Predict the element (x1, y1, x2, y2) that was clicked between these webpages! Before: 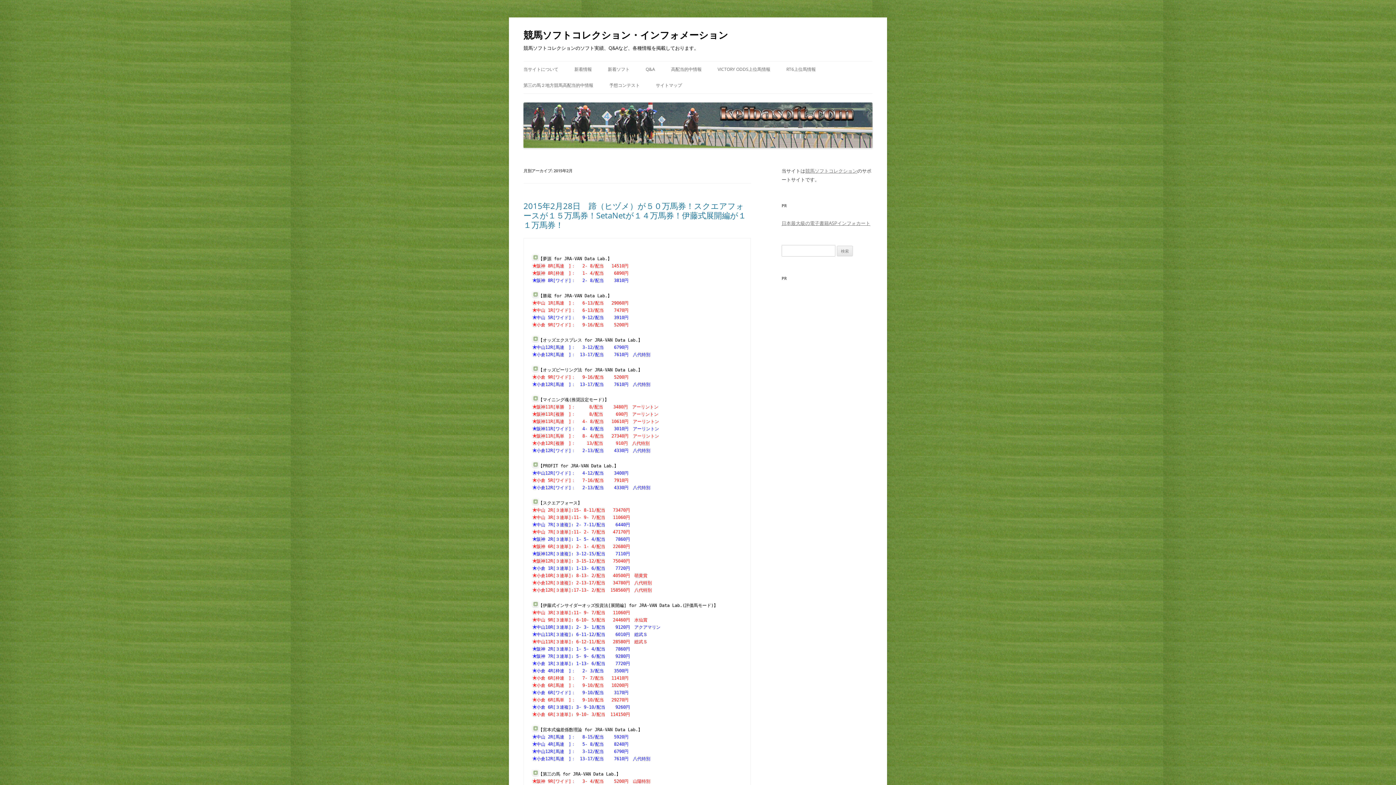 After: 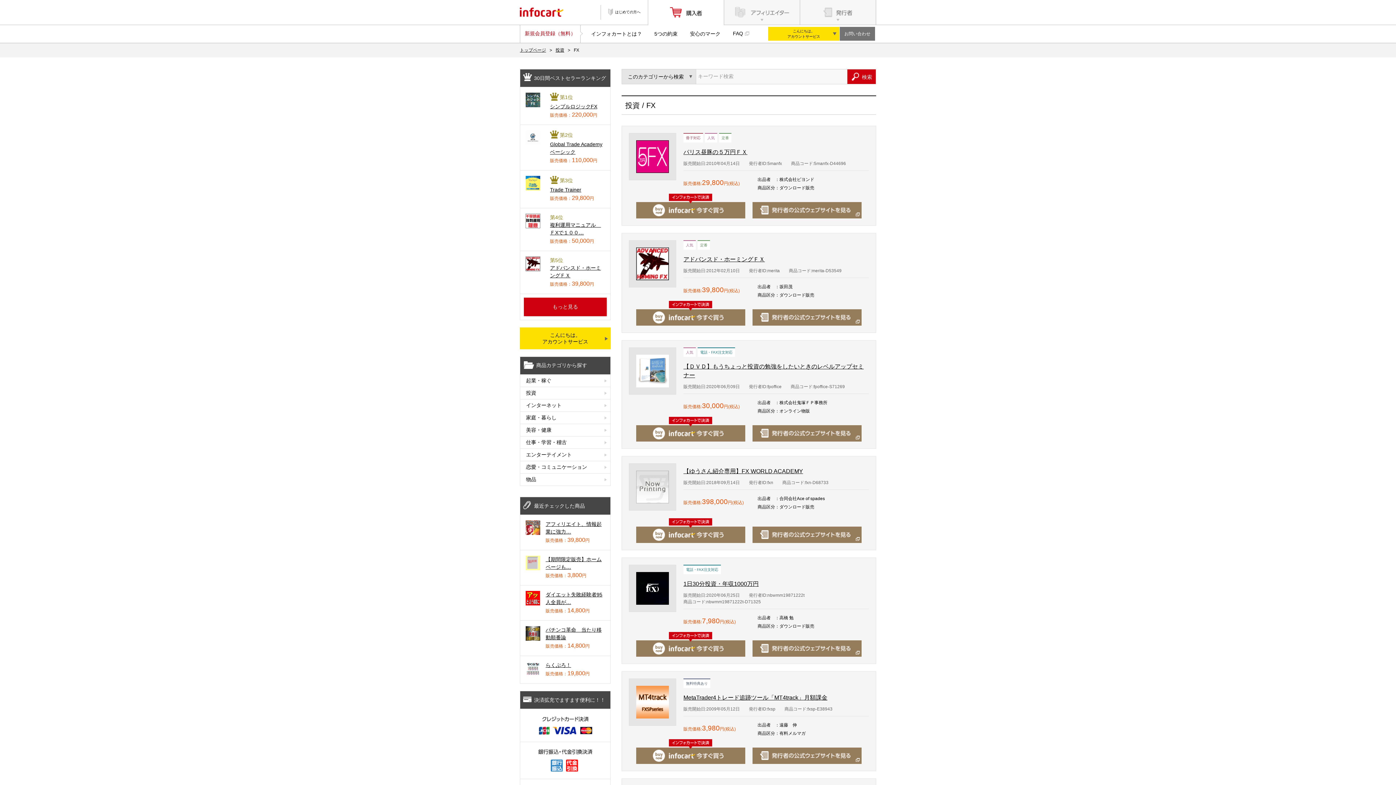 Action: label: 日本最大級の電子書籍ASPインフォカート bbox: (781, 220, 870, 226)